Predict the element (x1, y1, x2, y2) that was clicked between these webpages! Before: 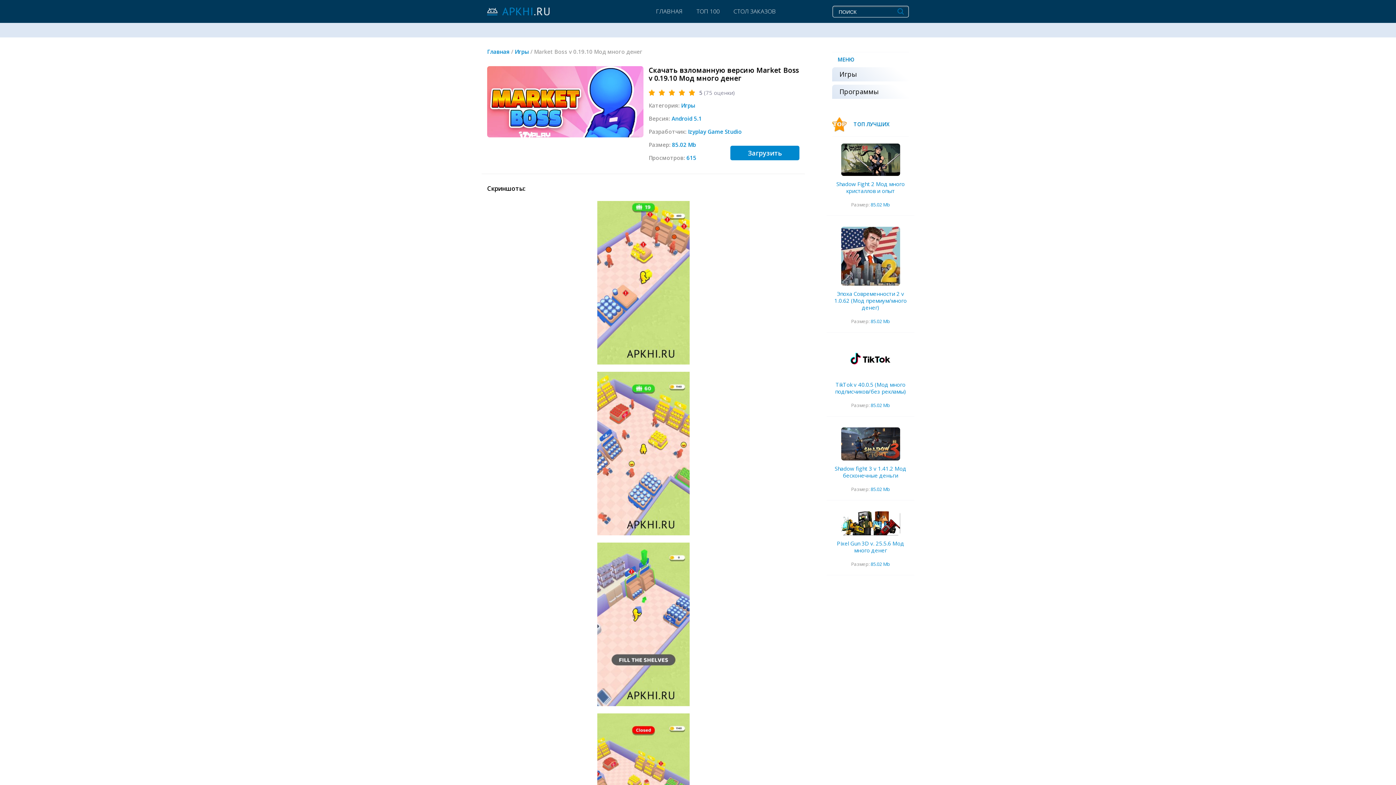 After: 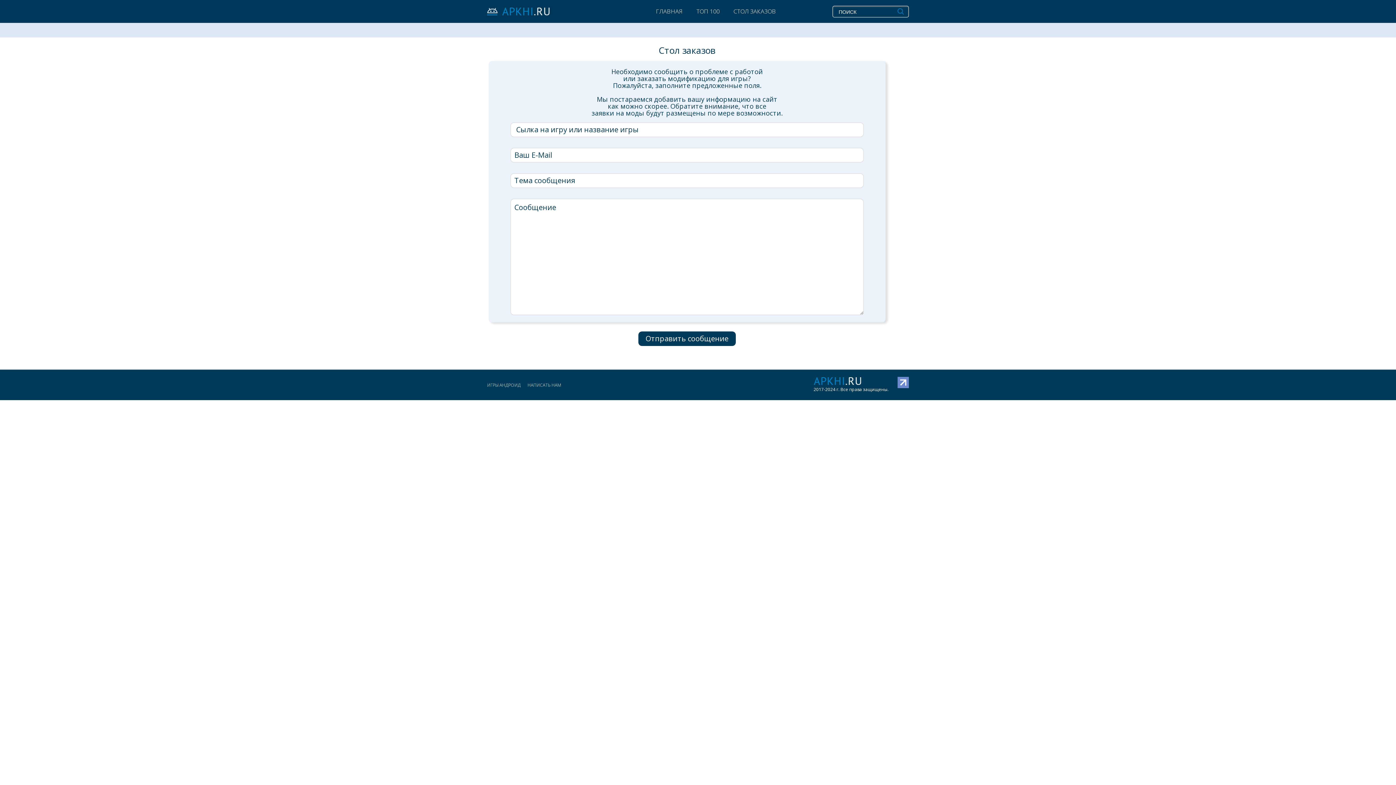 Action: bbox: (730, 4, 779, 18) label: СТОЛ ЗАКАЗОВ